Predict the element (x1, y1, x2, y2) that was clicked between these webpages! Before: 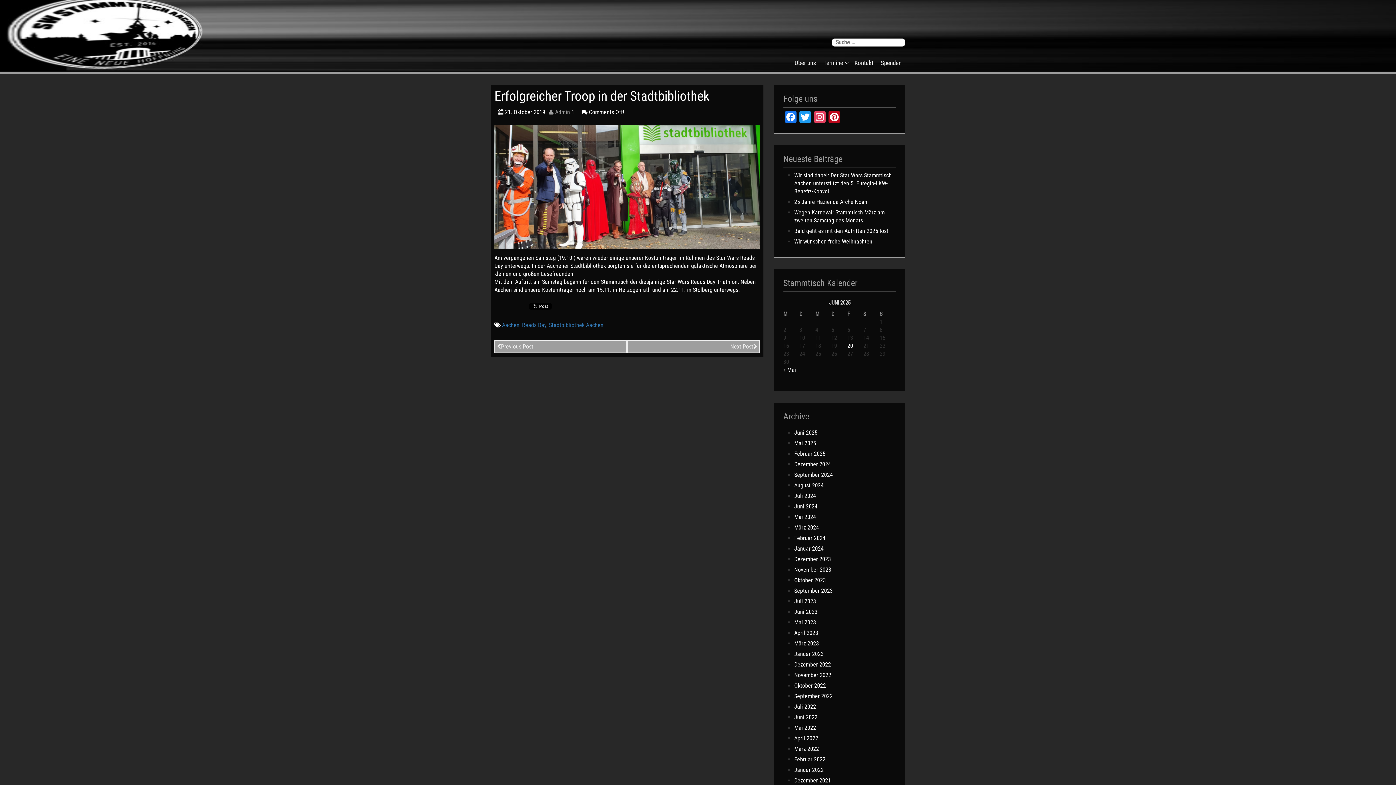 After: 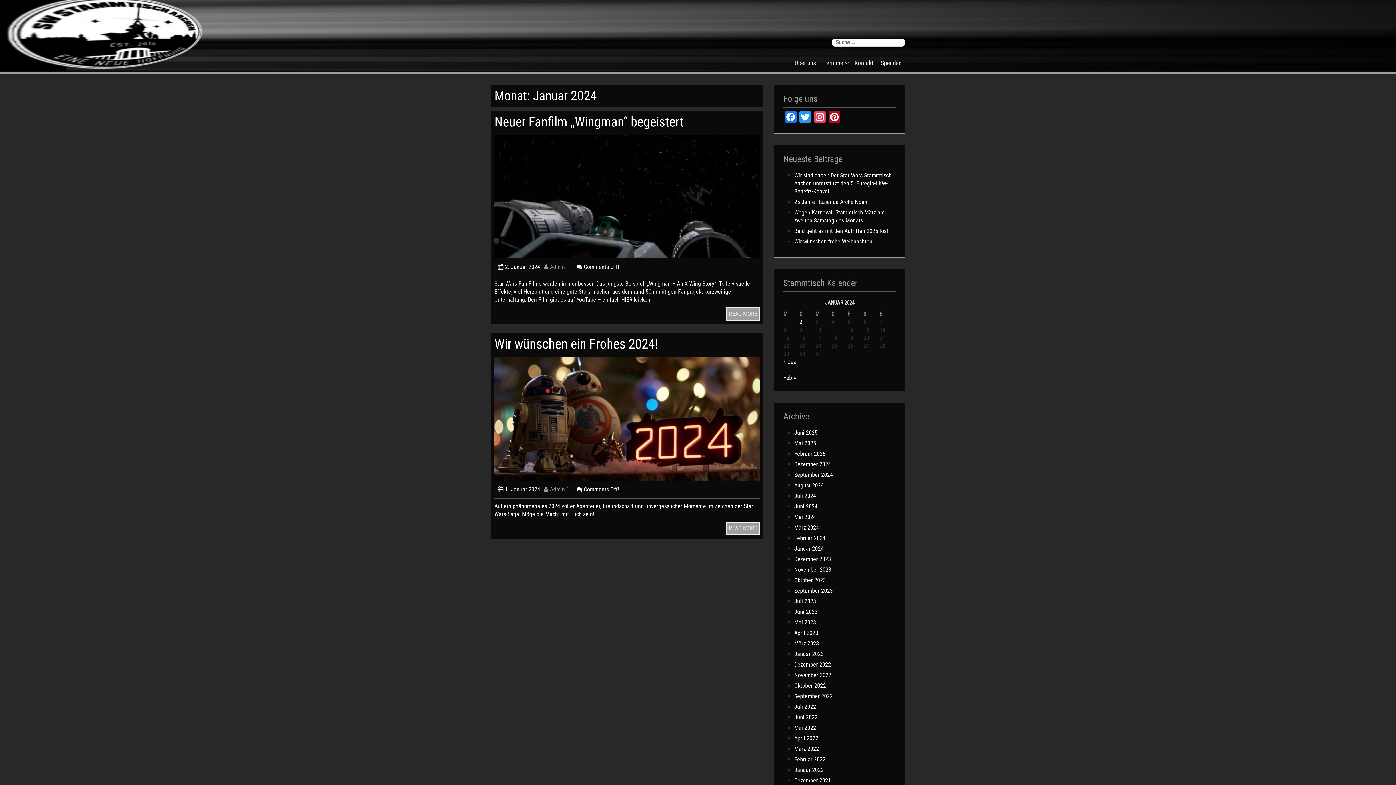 Action: bbox: (794, 545, 896, 553) label: Januar 2024